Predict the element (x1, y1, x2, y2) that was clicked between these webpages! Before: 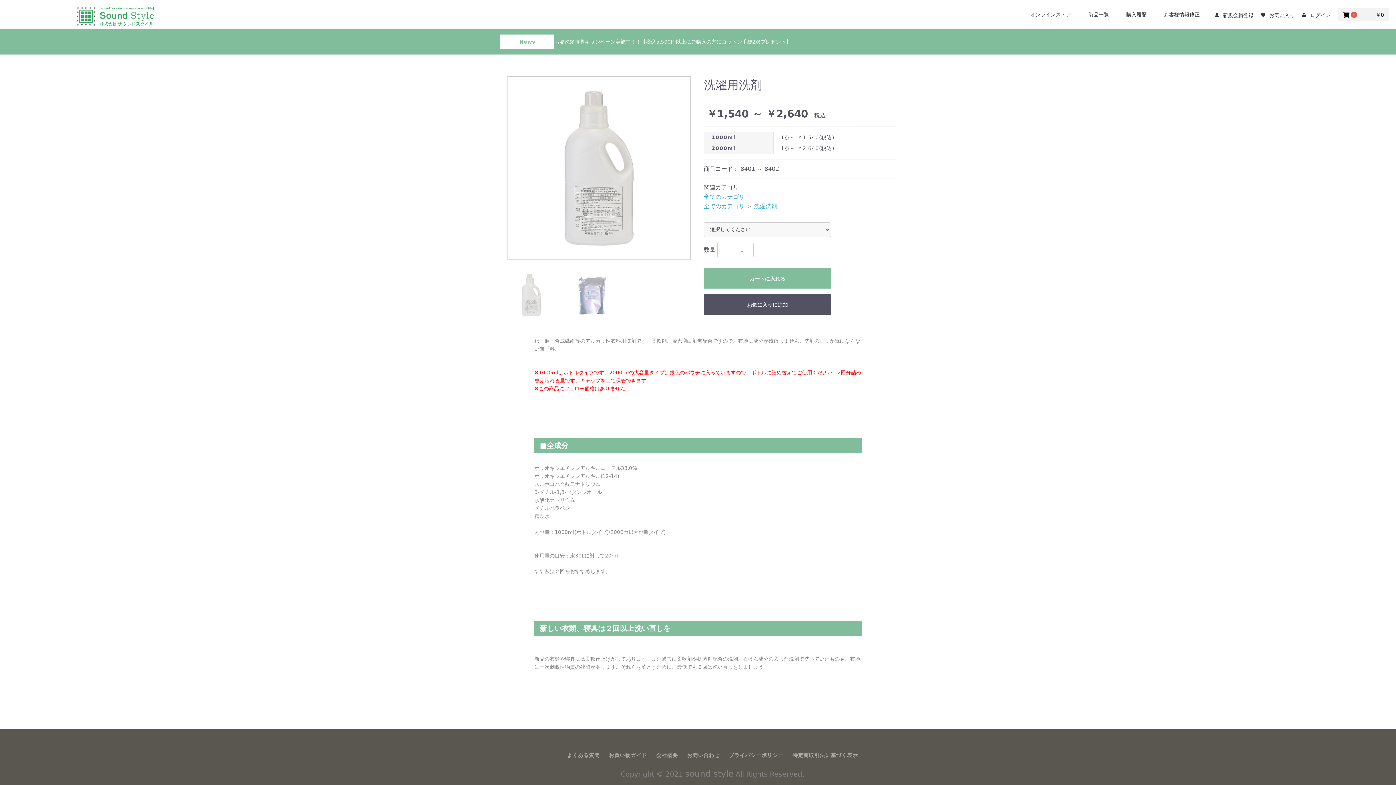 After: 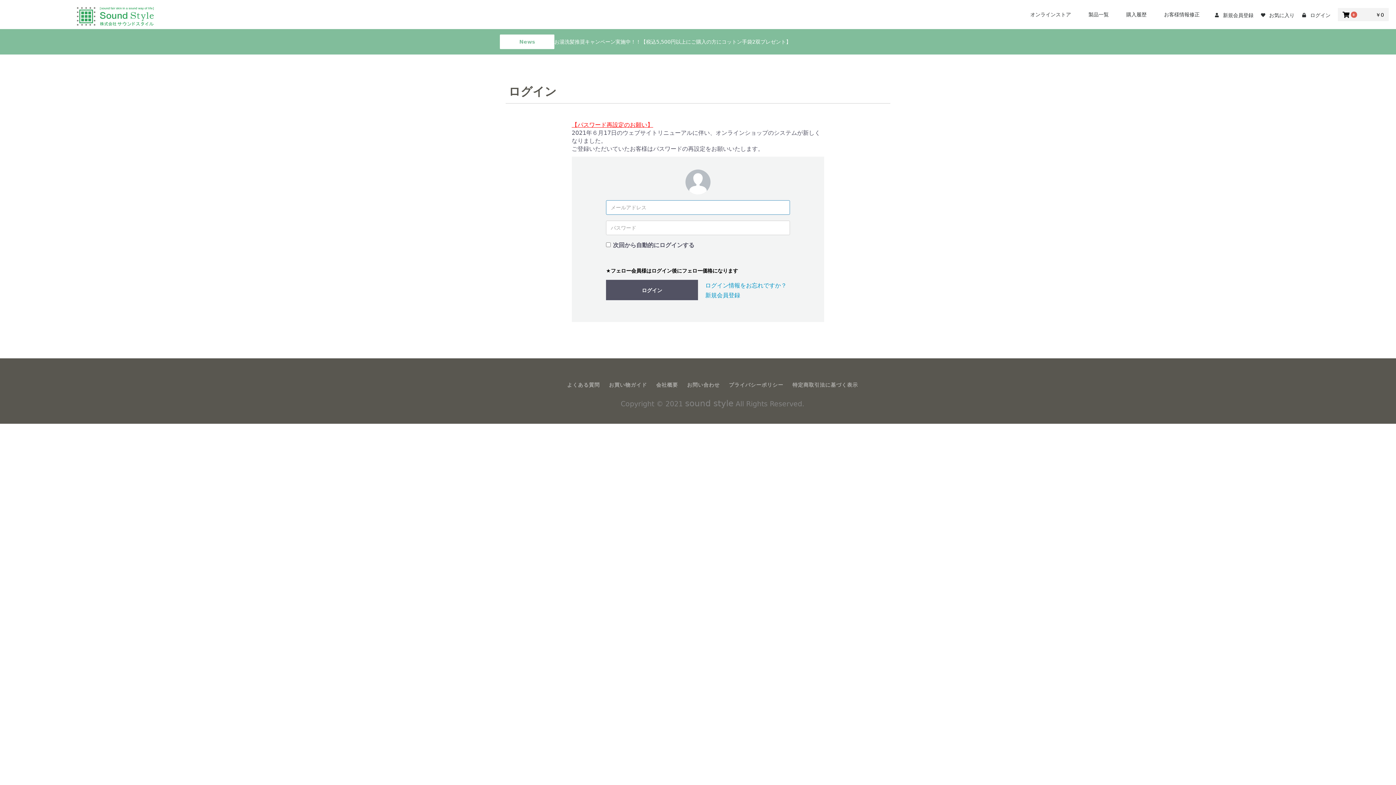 Action: bbox: (1298, 0, 1332, 29) label:  ログイン